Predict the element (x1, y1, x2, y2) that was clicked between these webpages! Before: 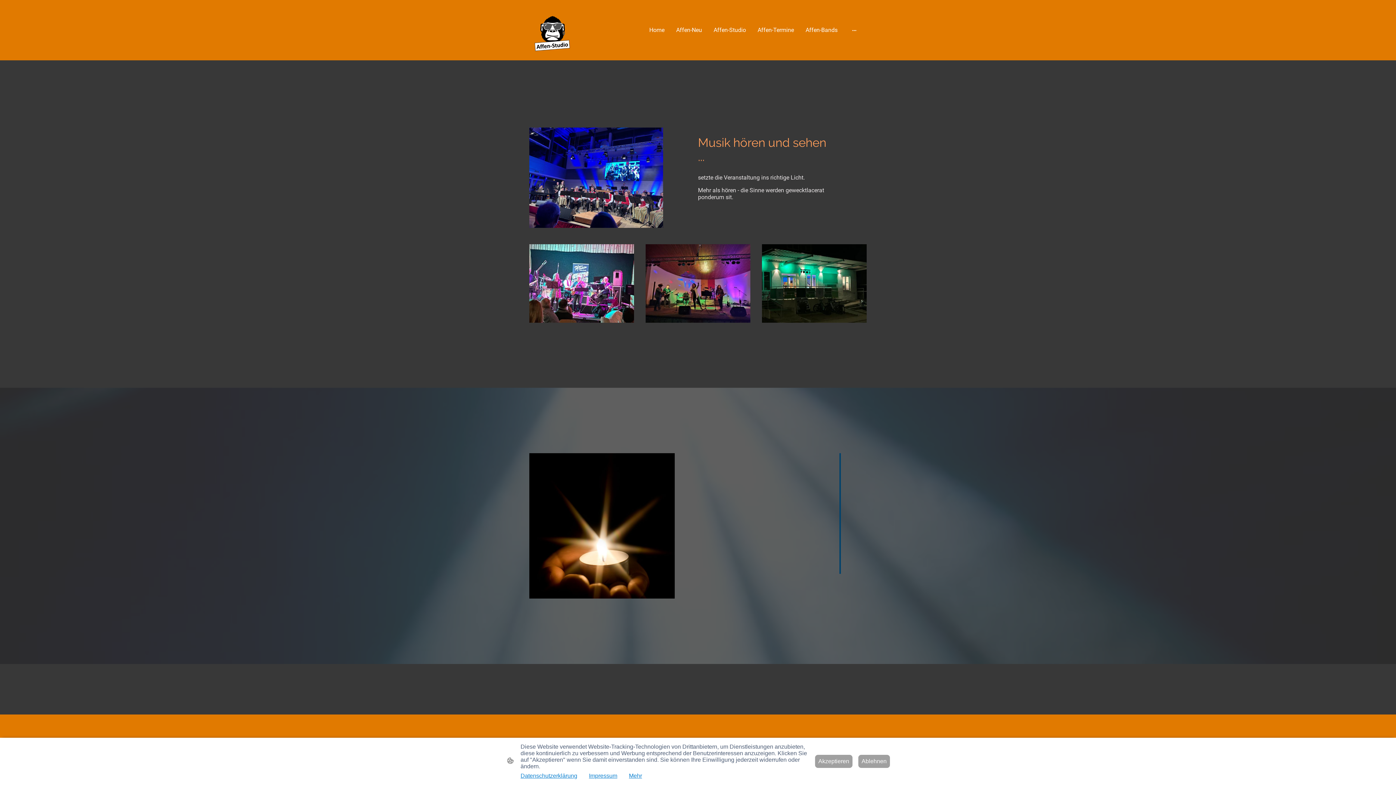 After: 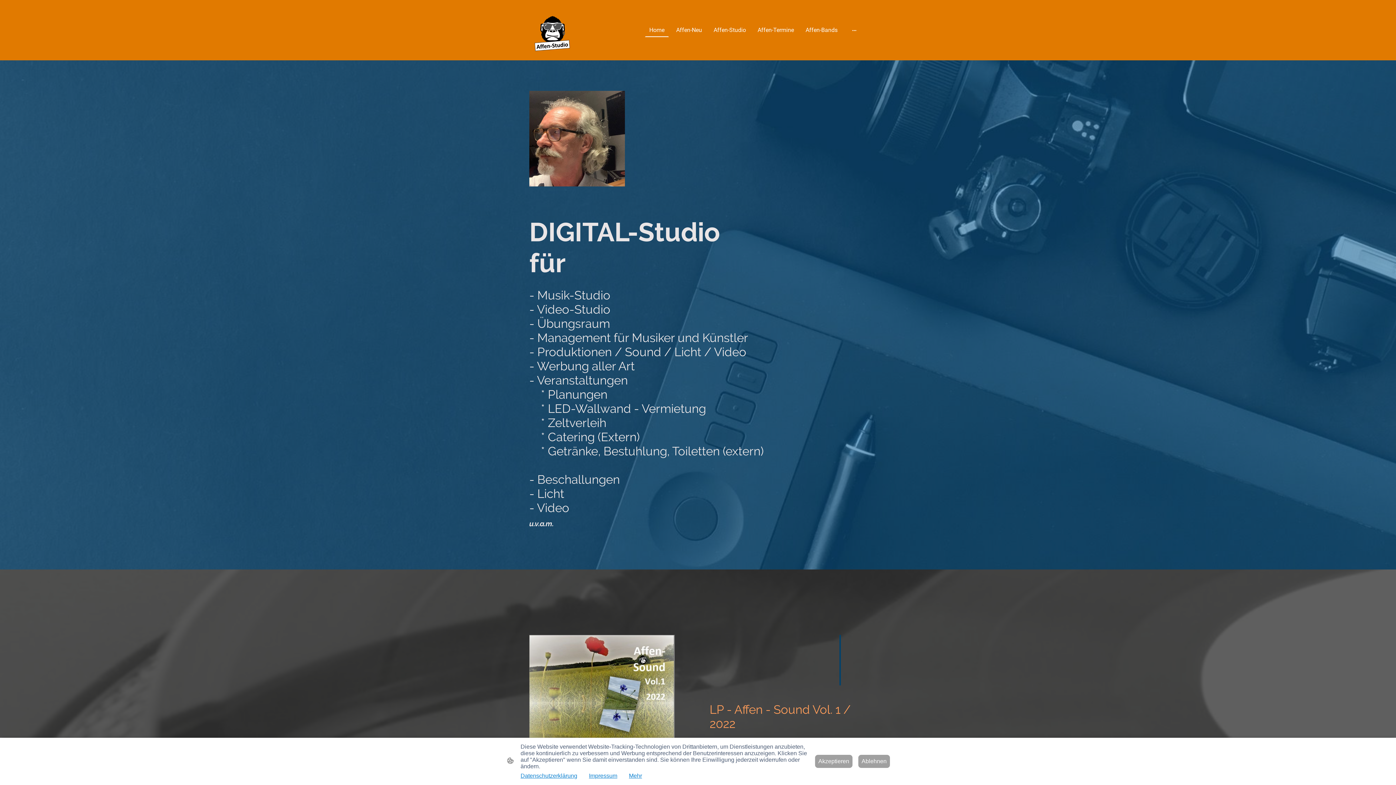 Action: bbox: (529, 6, 575, 53)